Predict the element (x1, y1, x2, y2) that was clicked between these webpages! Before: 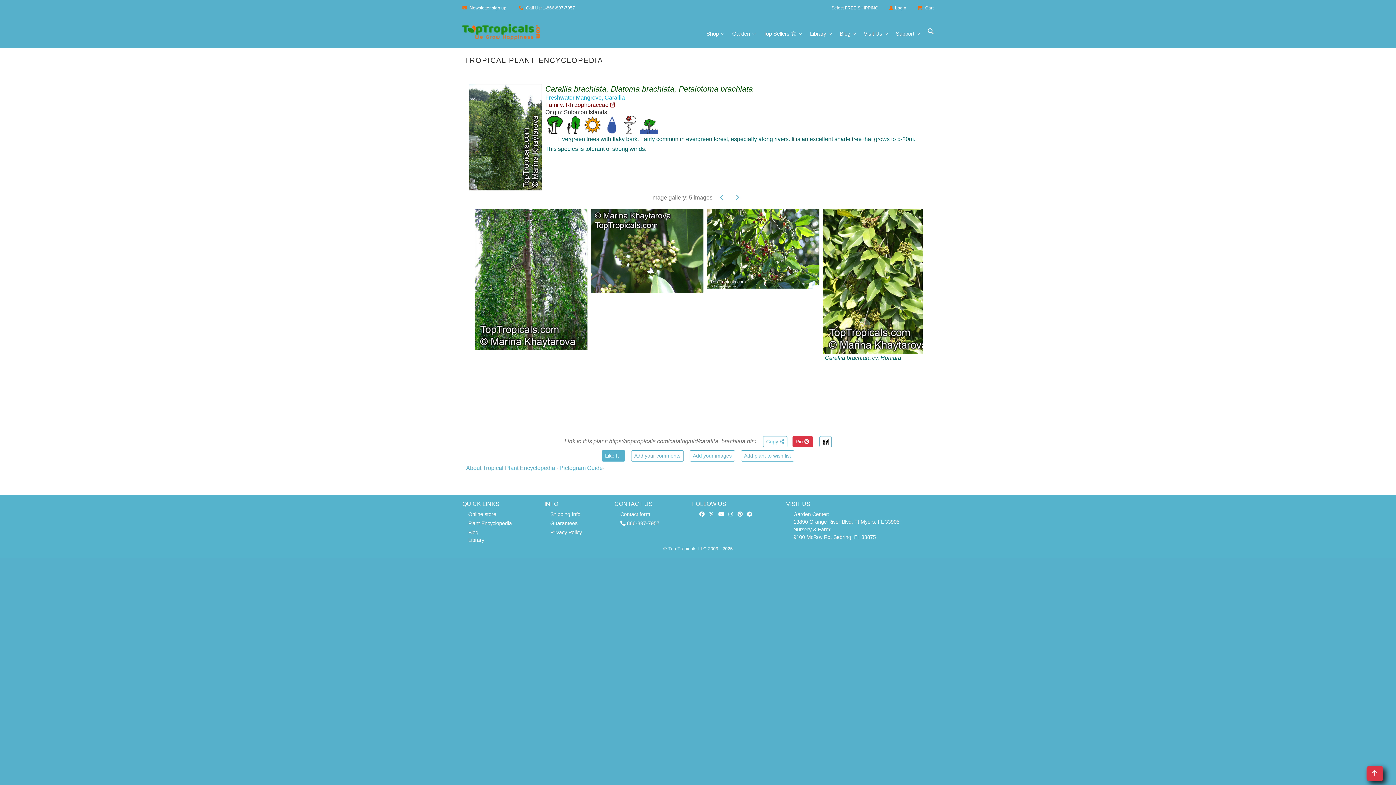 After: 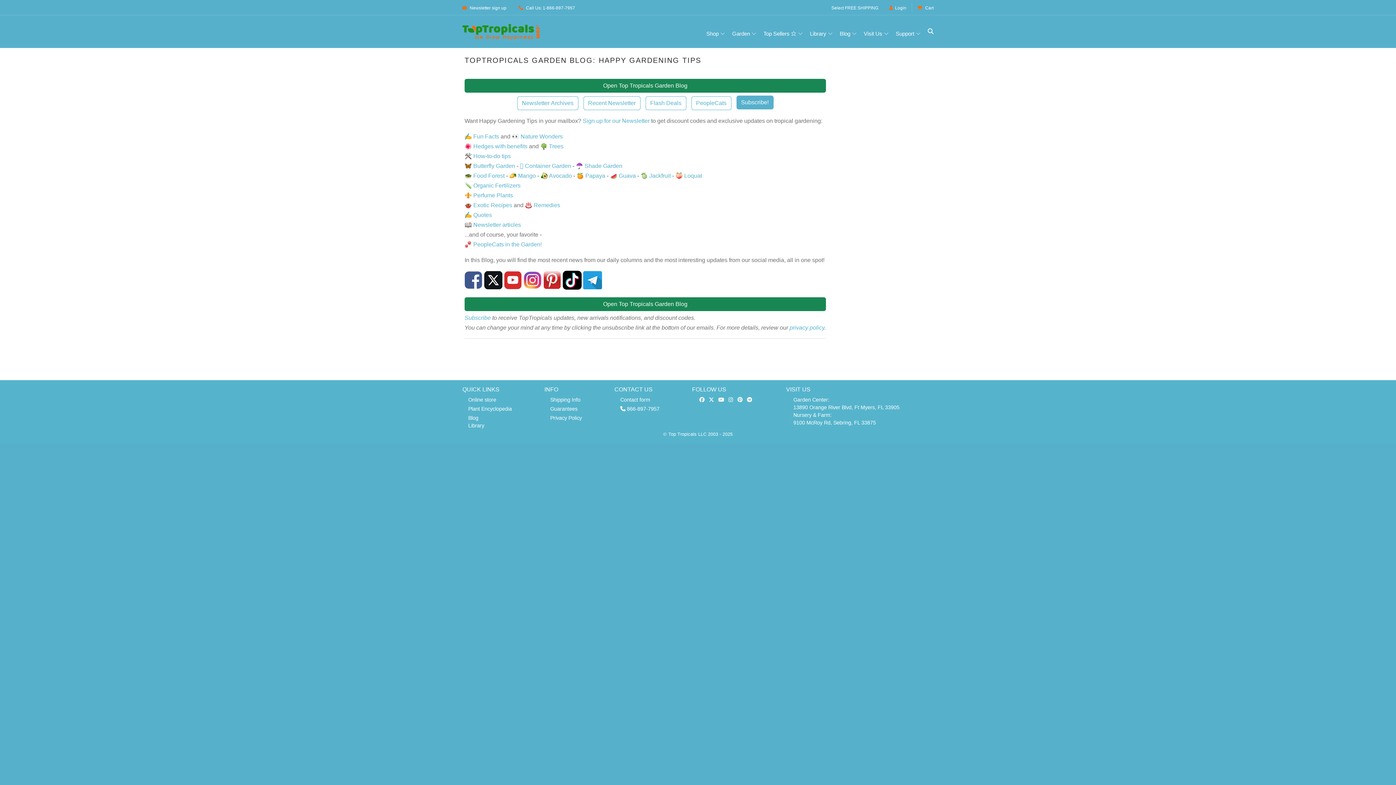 Action: label: Blog bbox: (468, 529, 544, 536)